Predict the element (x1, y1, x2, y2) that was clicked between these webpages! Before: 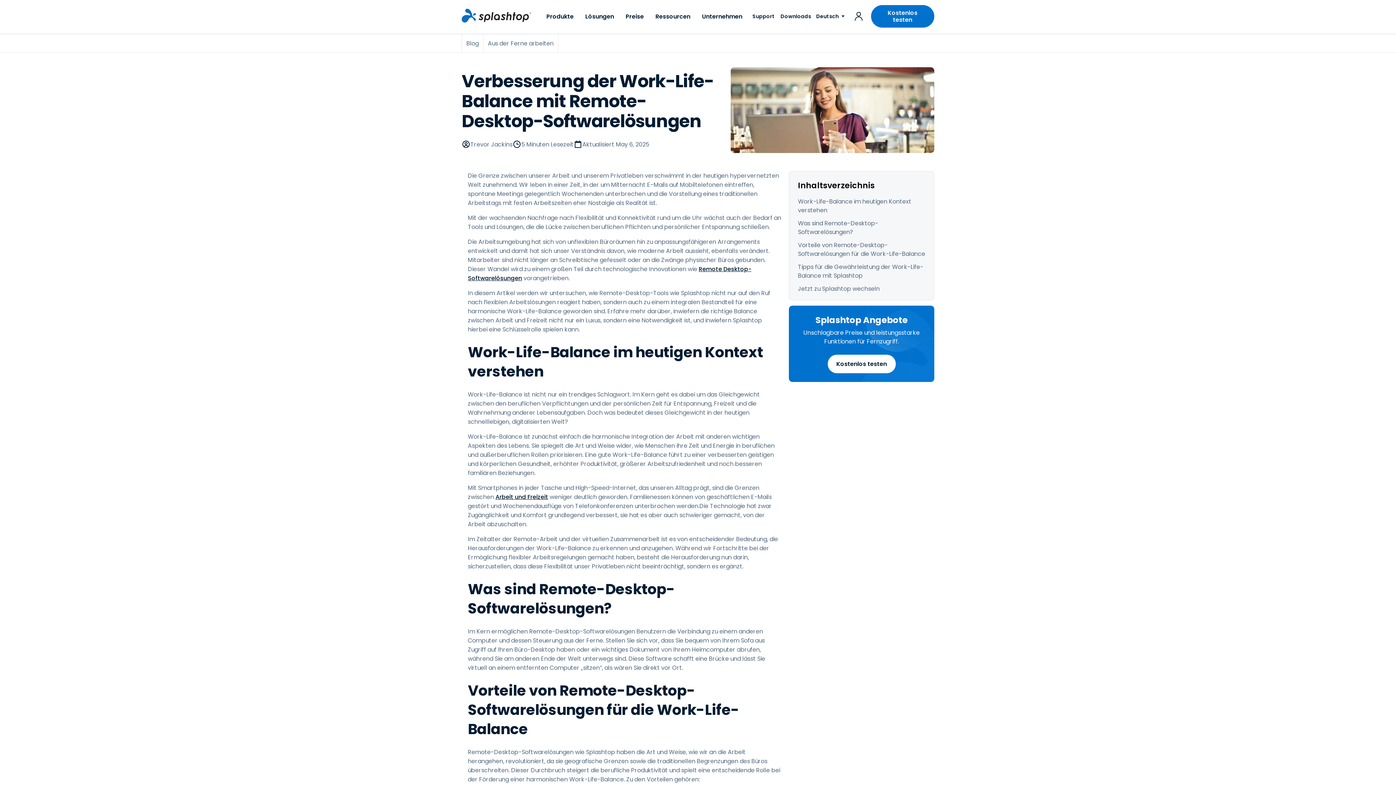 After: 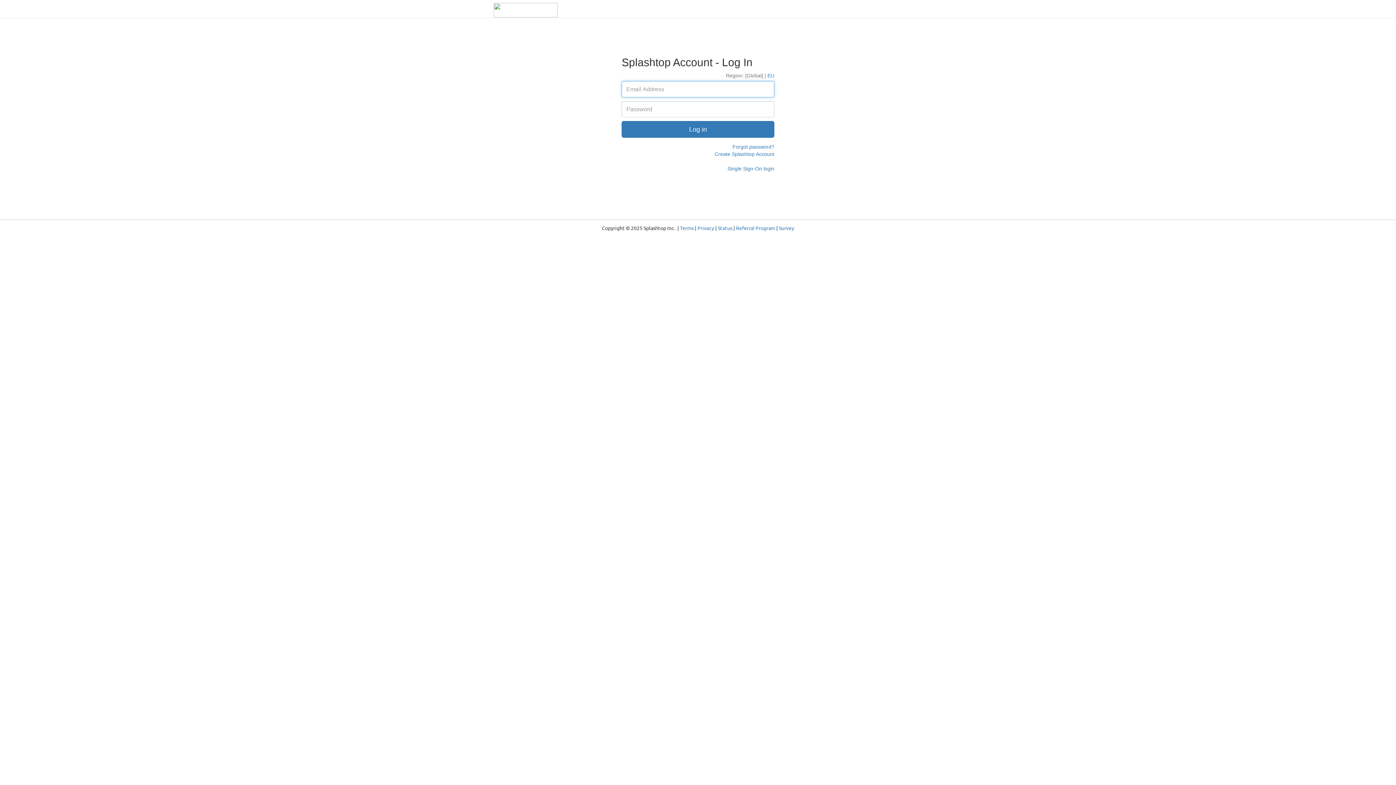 Action: bbox: (851, 0, 866, 32) label: Konto